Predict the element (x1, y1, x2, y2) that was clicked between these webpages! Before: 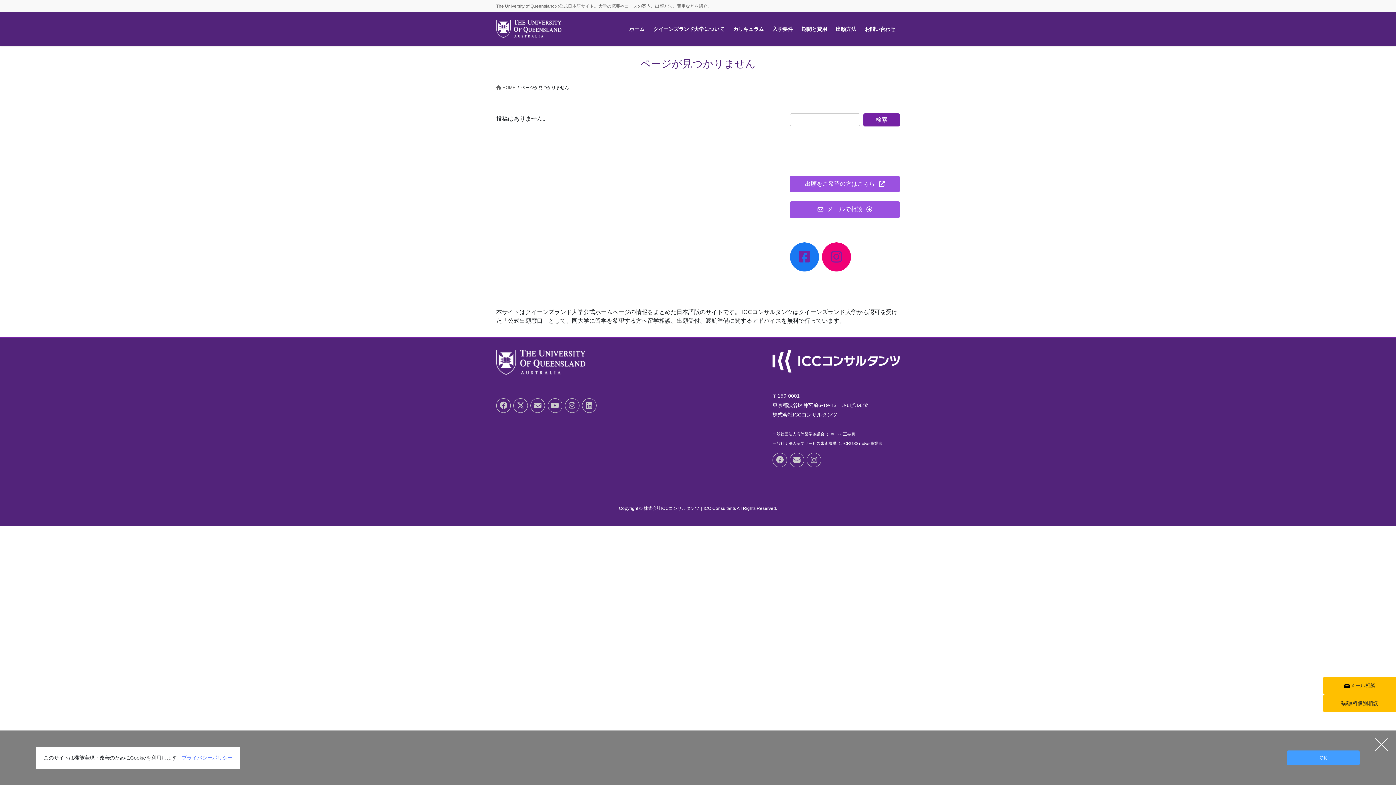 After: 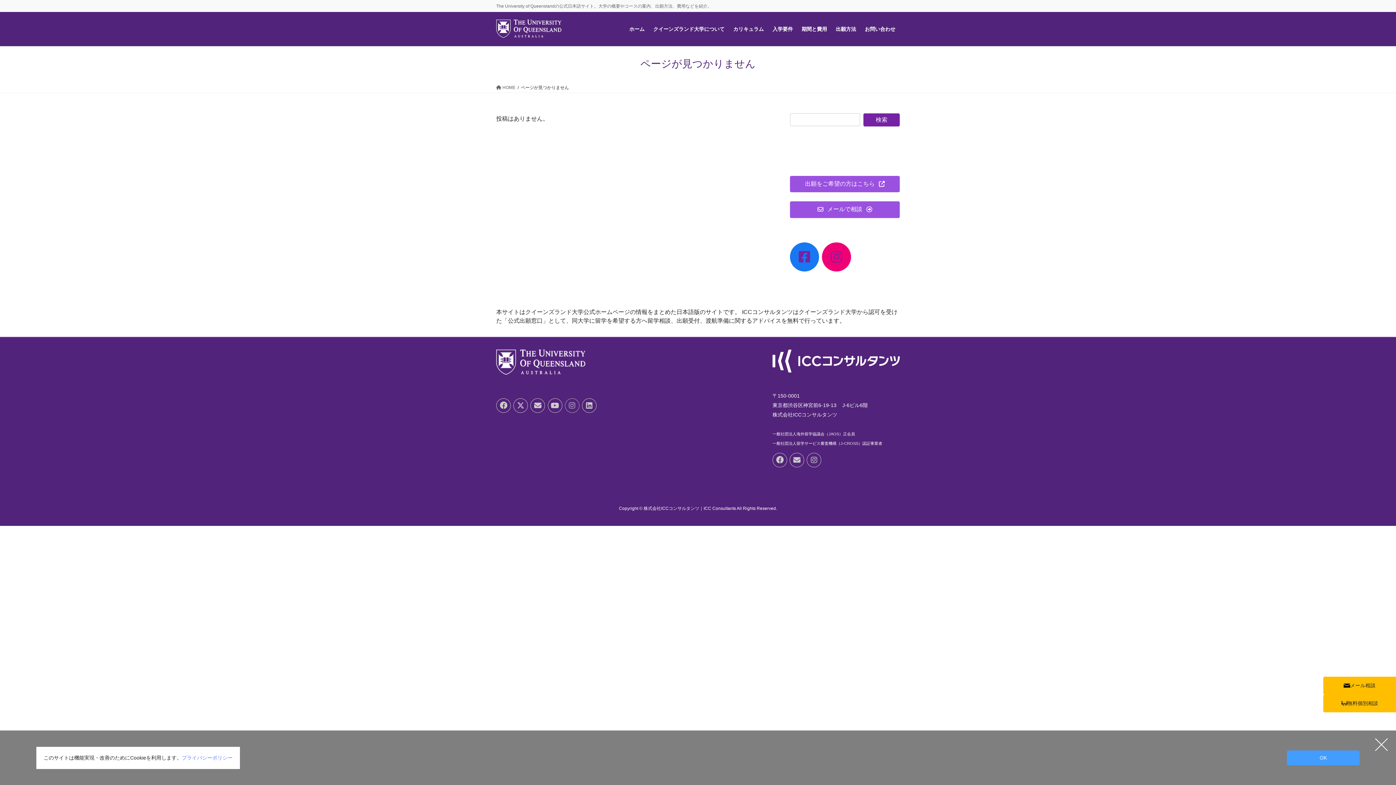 Action: bbox: (565, 398, 579, 412)